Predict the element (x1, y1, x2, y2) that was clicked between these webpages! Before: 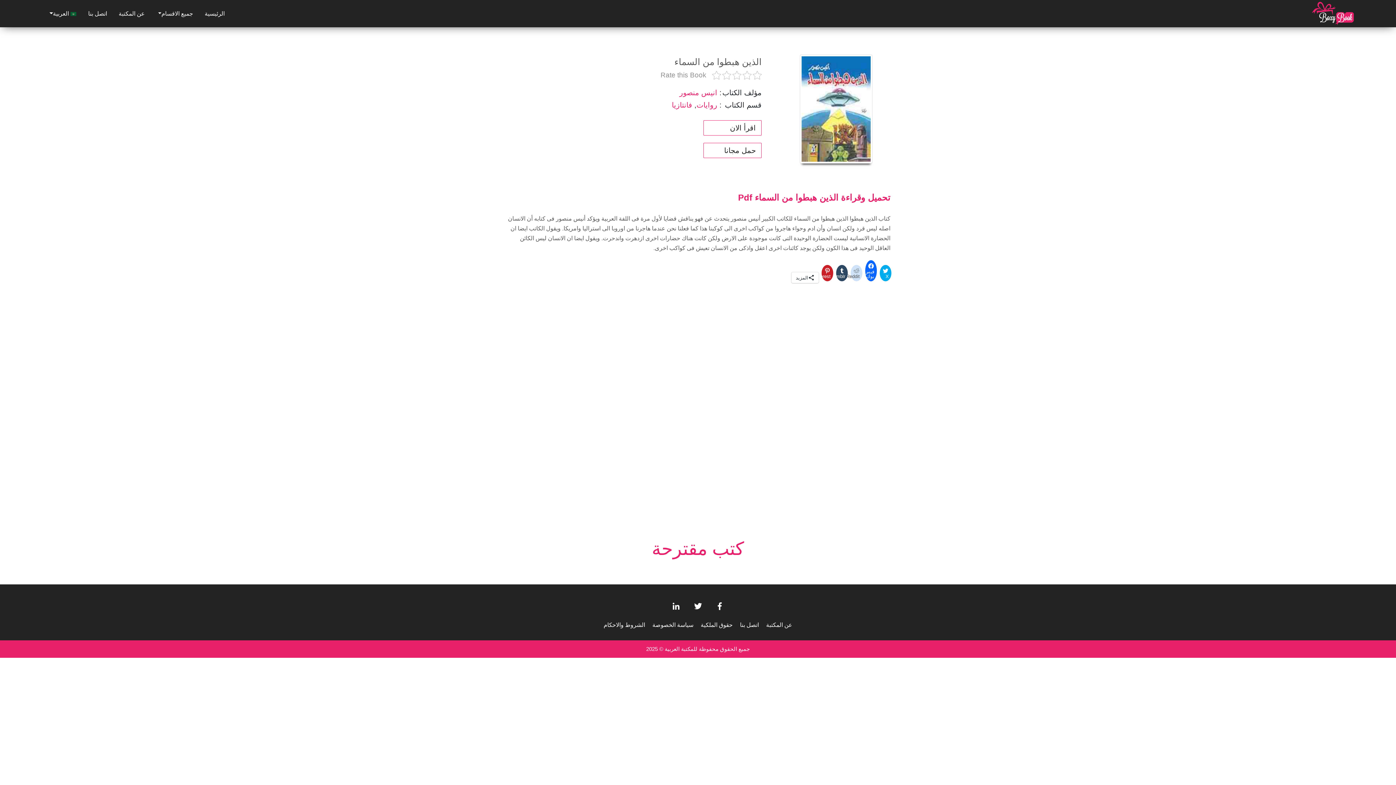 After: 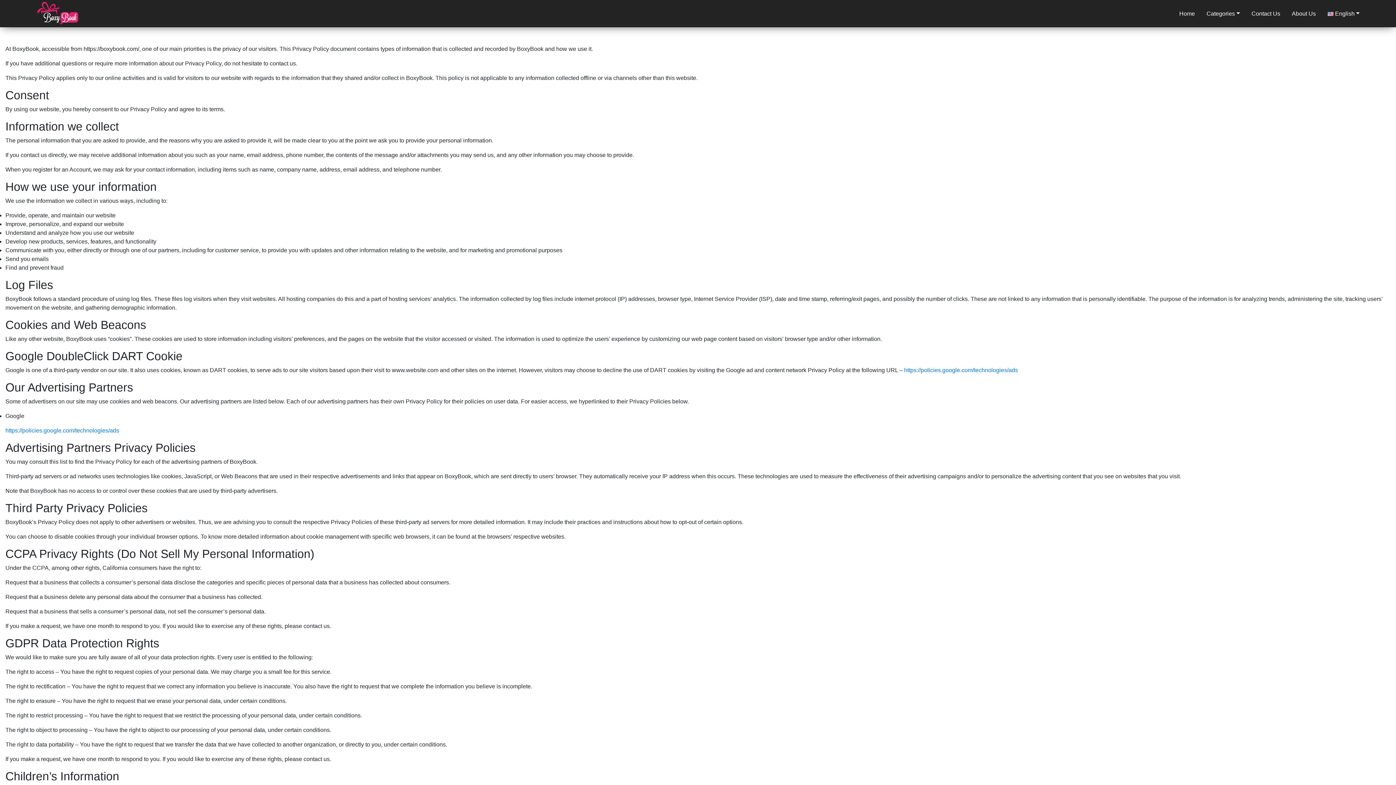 Action: label: سياسة الخصوصة bbox: (648, 618, 697, 631)